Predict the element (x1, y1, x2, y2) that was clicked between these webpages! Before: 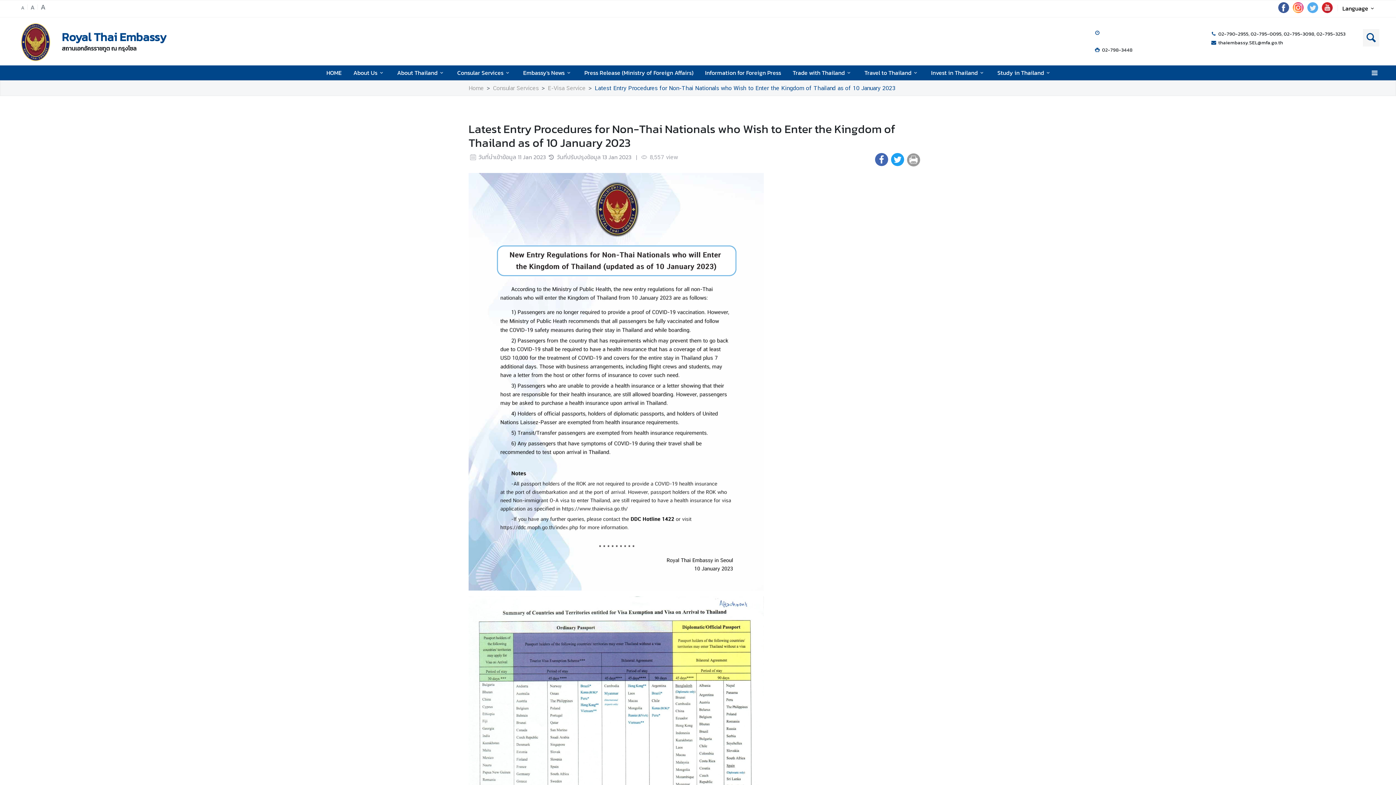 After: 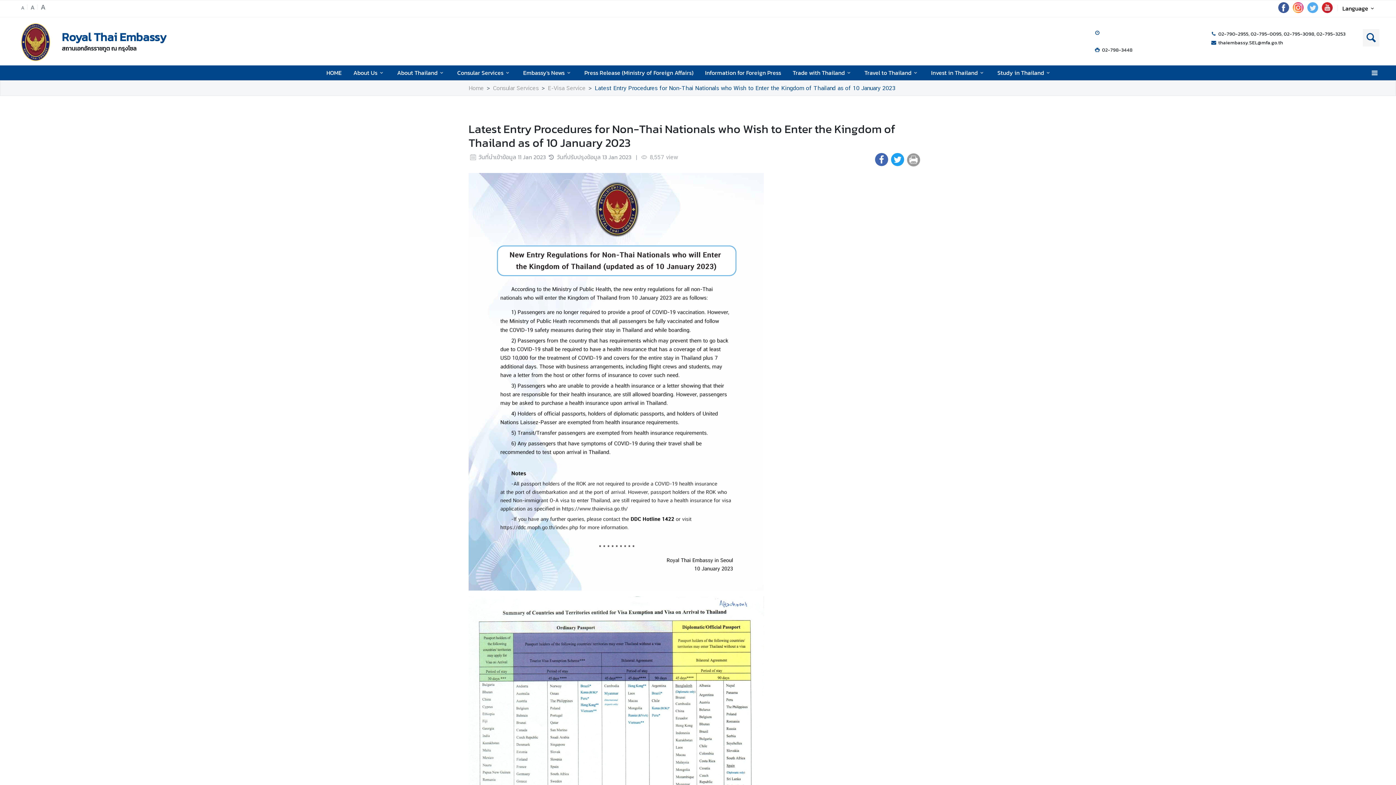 Action: bbox: (1305, 6, 1320, 15)